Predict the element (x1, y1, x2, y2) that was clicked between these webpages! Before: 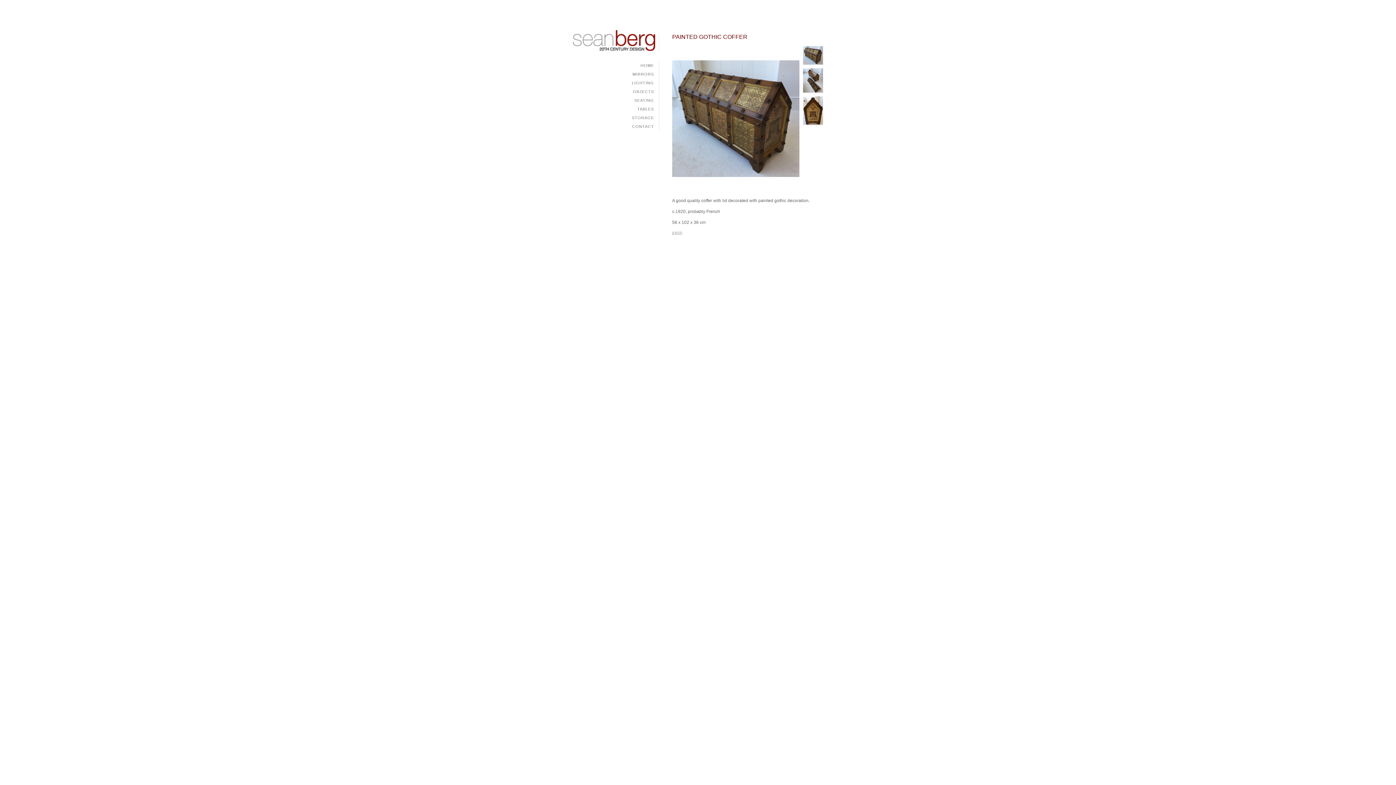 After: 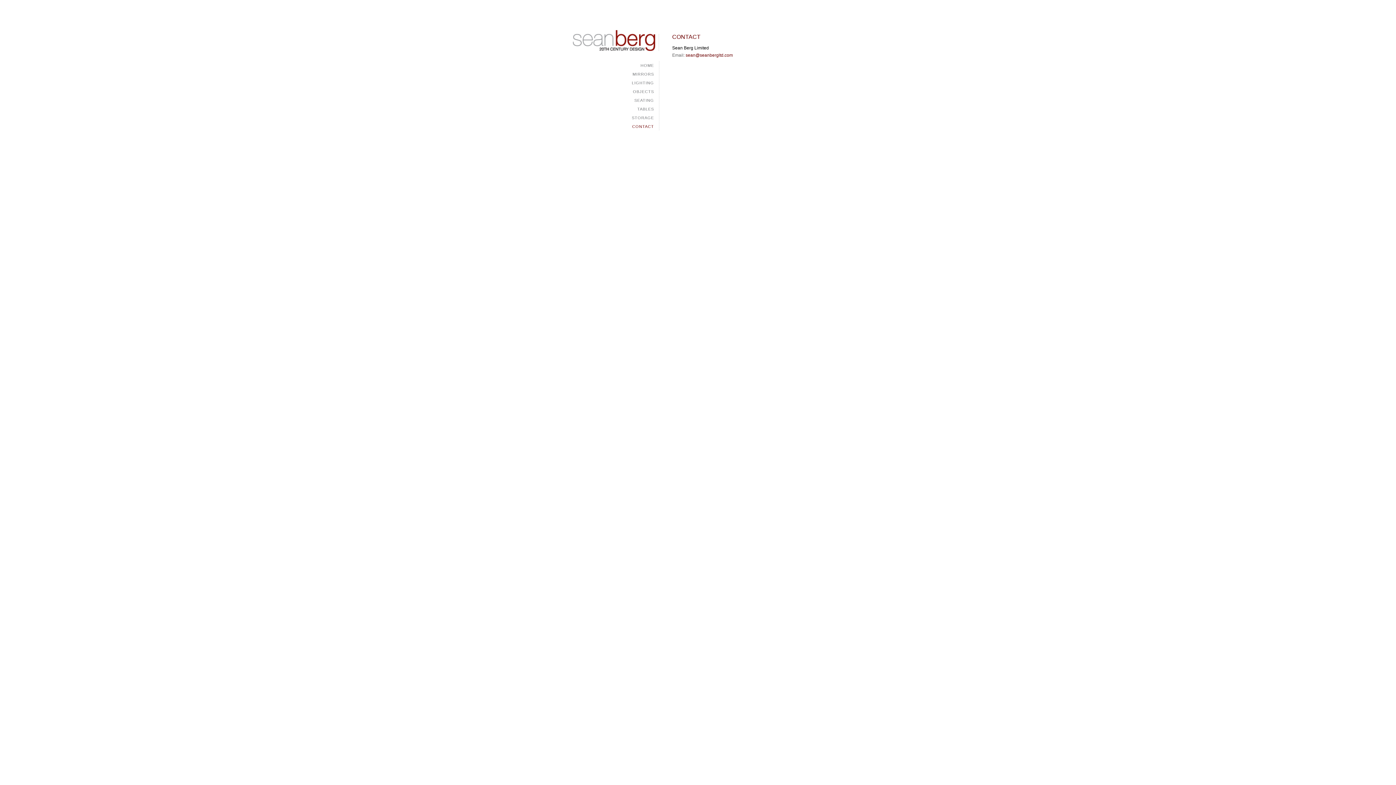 Action: bbox: (632, 124, 654, 128) label: CONTACT